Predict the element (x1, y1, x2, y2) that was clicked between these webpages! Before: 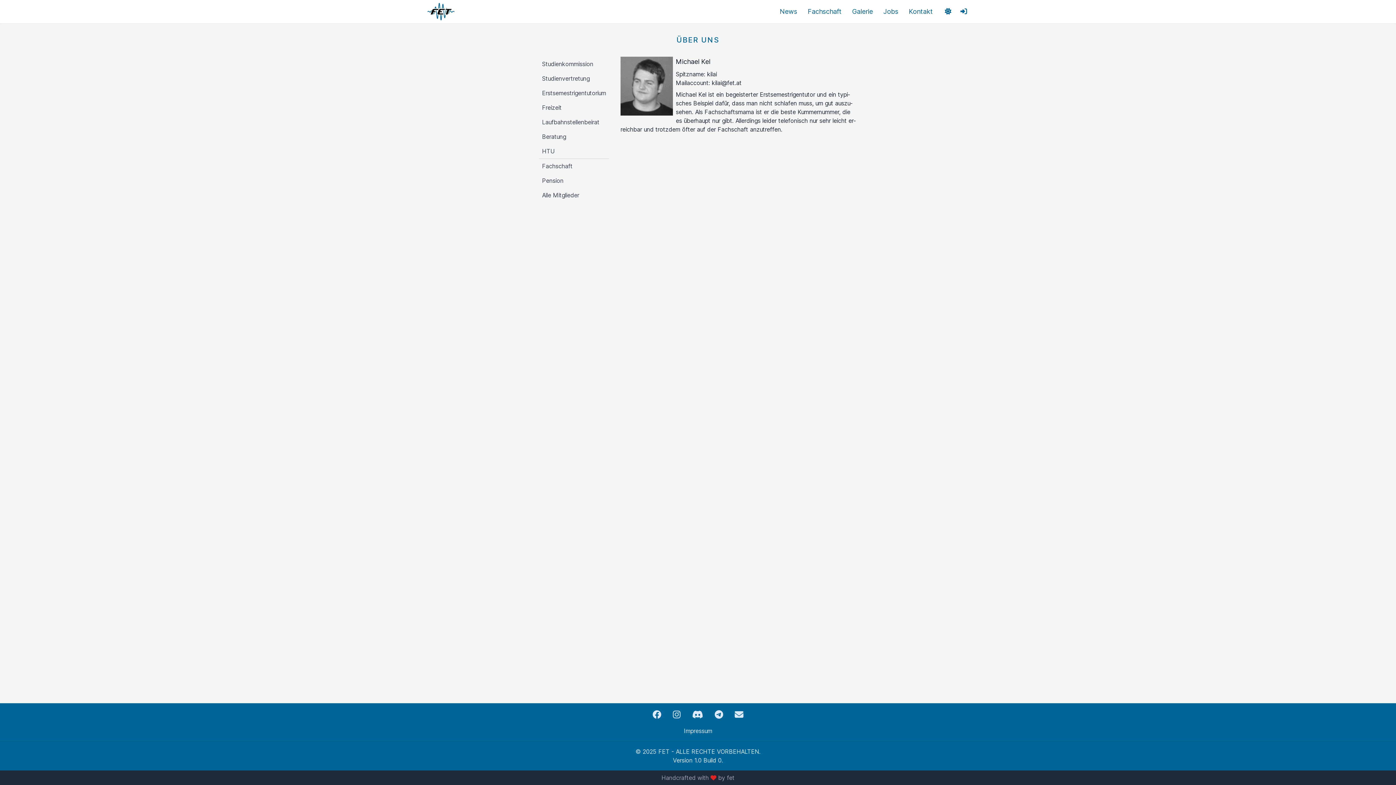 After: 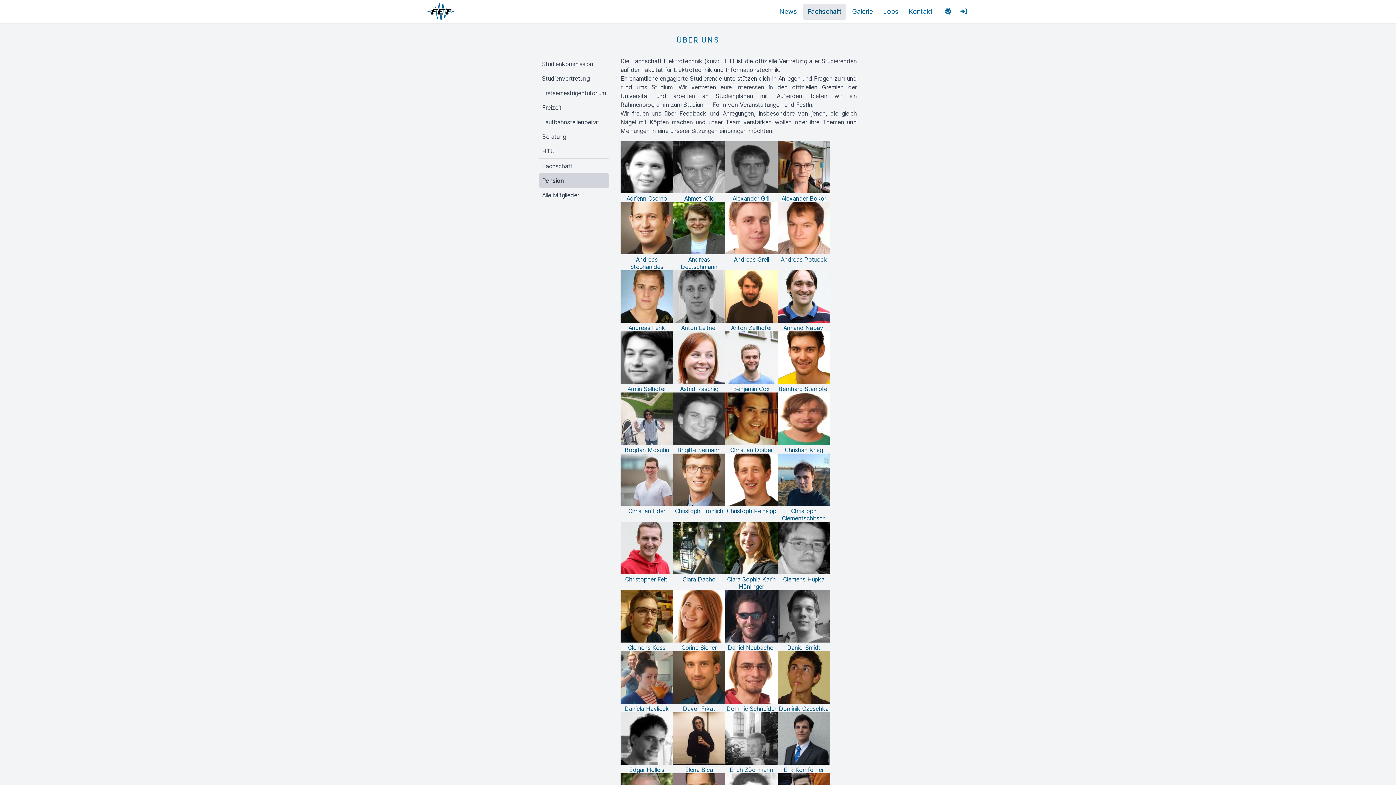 Action: bbox: (539, 173, 609, 188) label: Pension